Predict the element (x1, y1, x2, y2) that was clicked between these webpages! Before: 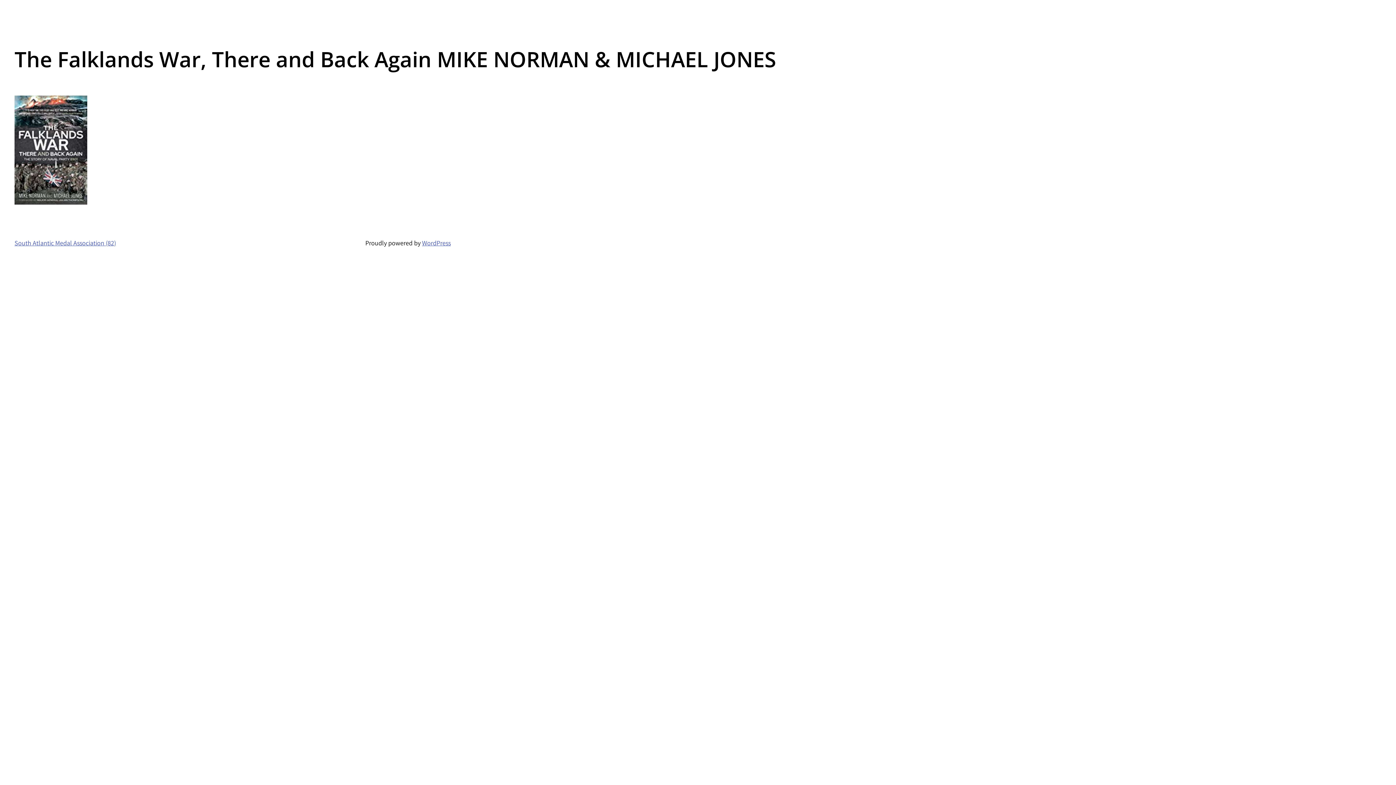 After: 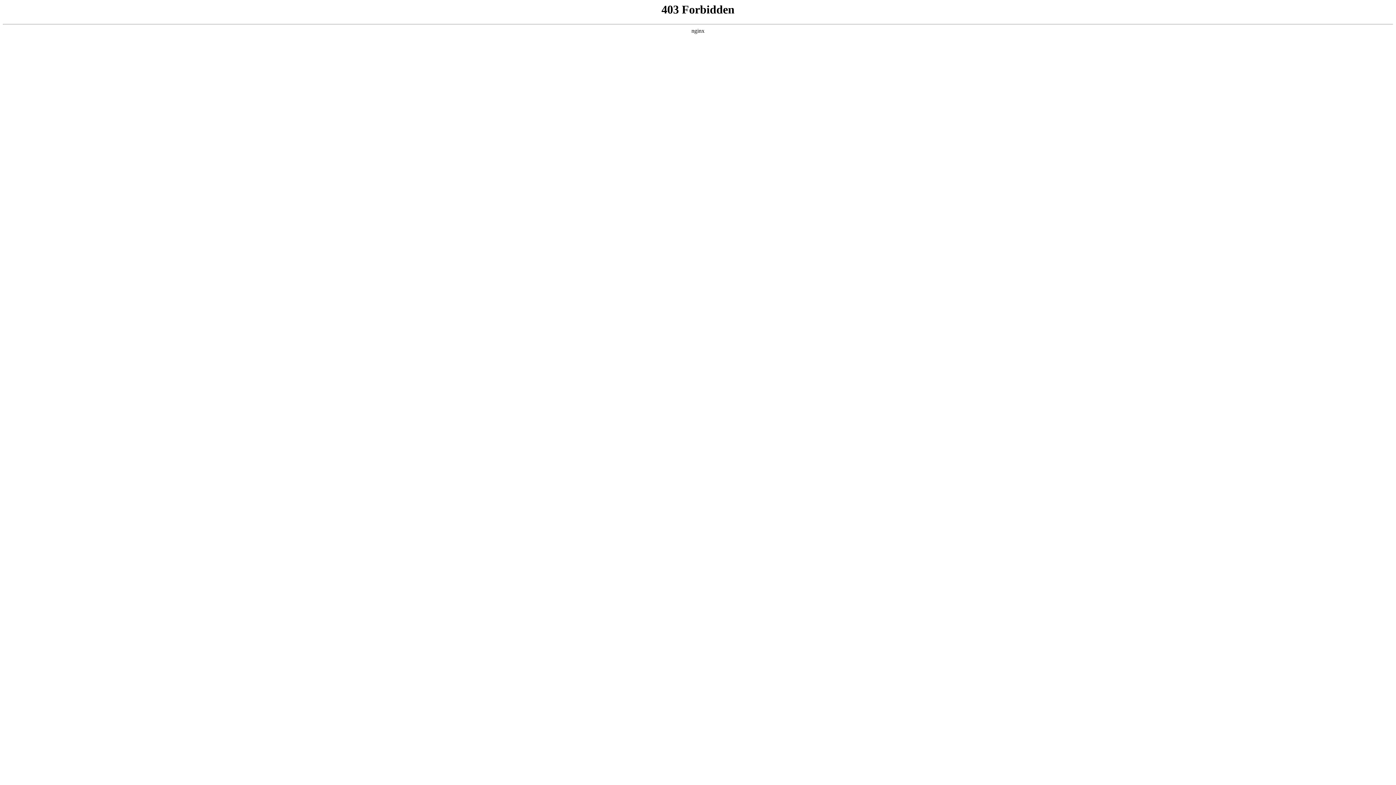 Action: label: WordPress bbox: (422, 238, 450, 247)